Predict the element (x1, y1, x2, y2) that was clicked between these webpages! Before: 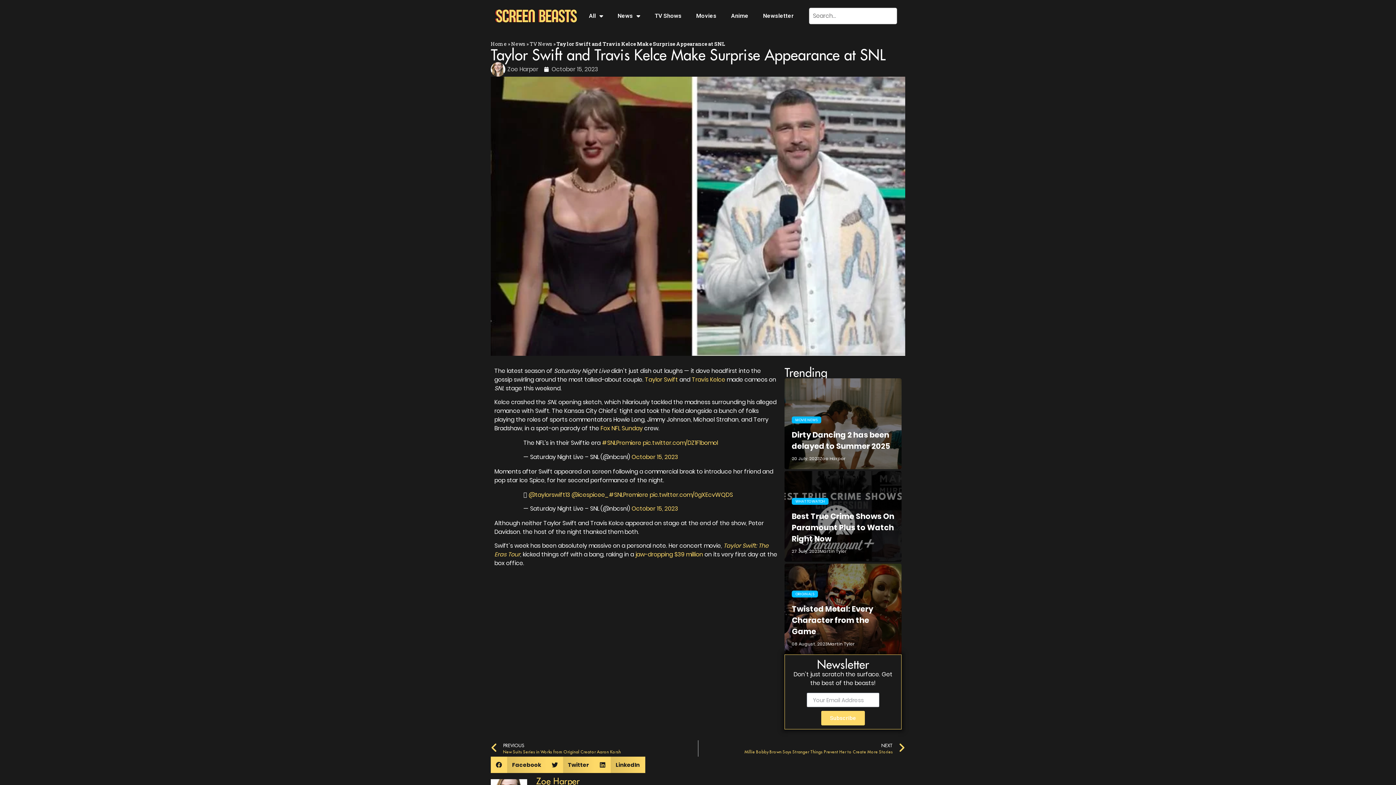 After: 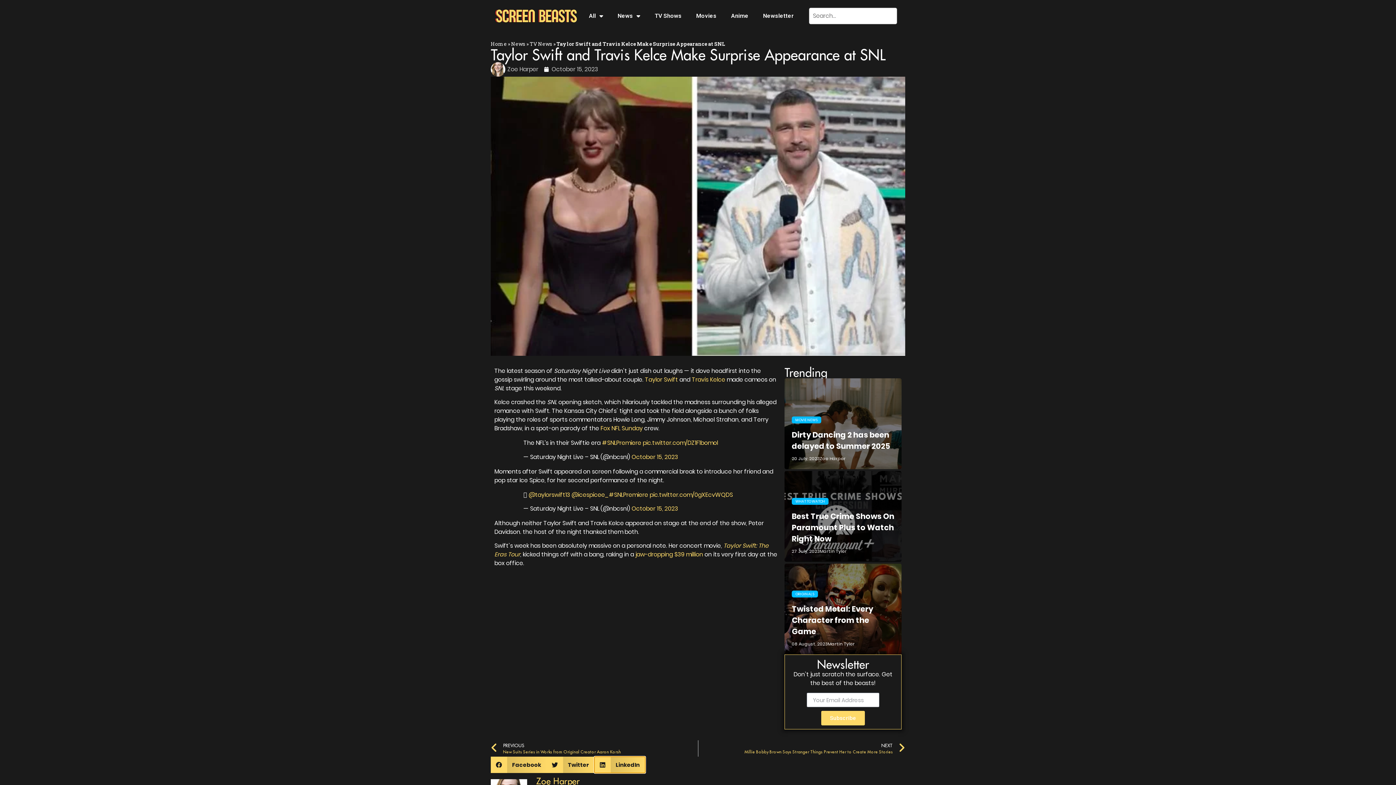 Action: label: Share on linkedin bbox: (594, 757, 645, 773)